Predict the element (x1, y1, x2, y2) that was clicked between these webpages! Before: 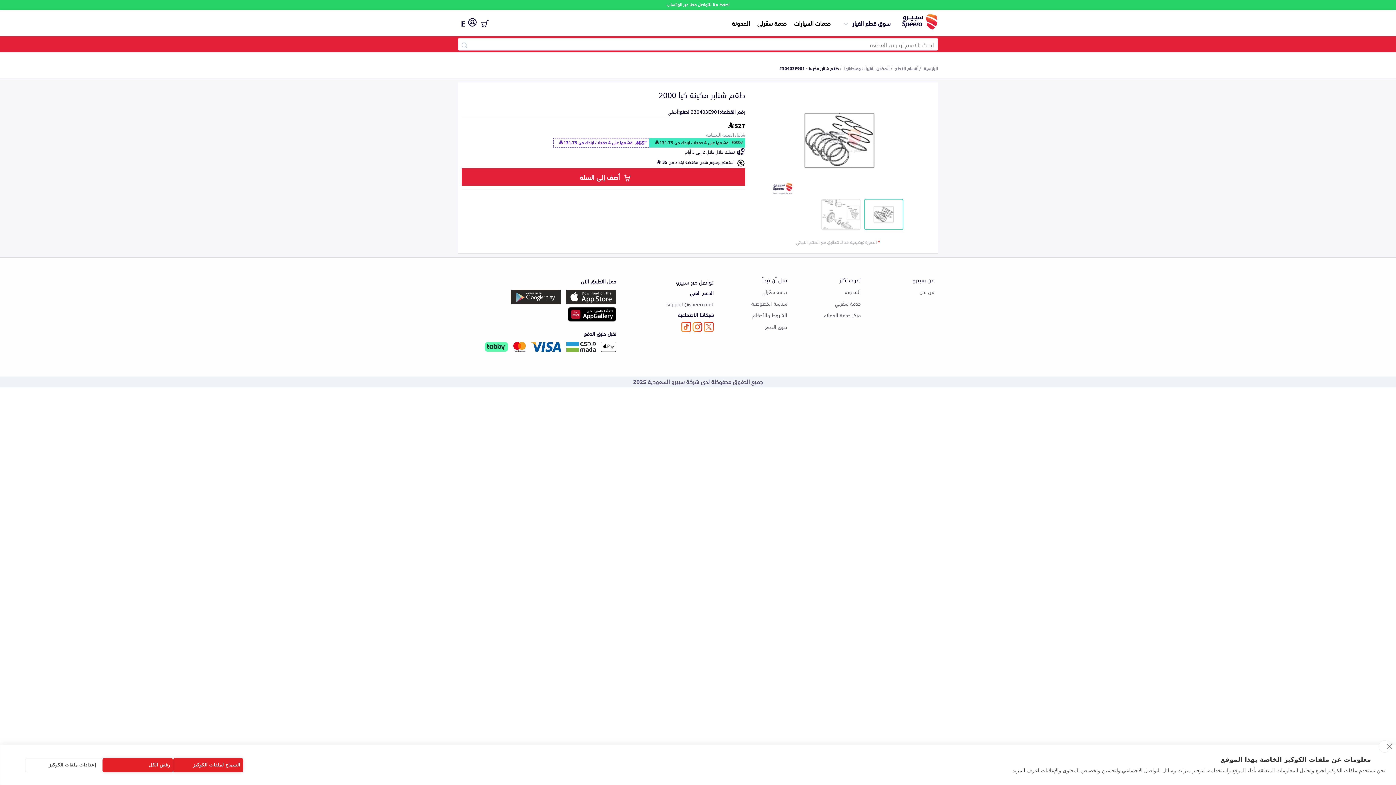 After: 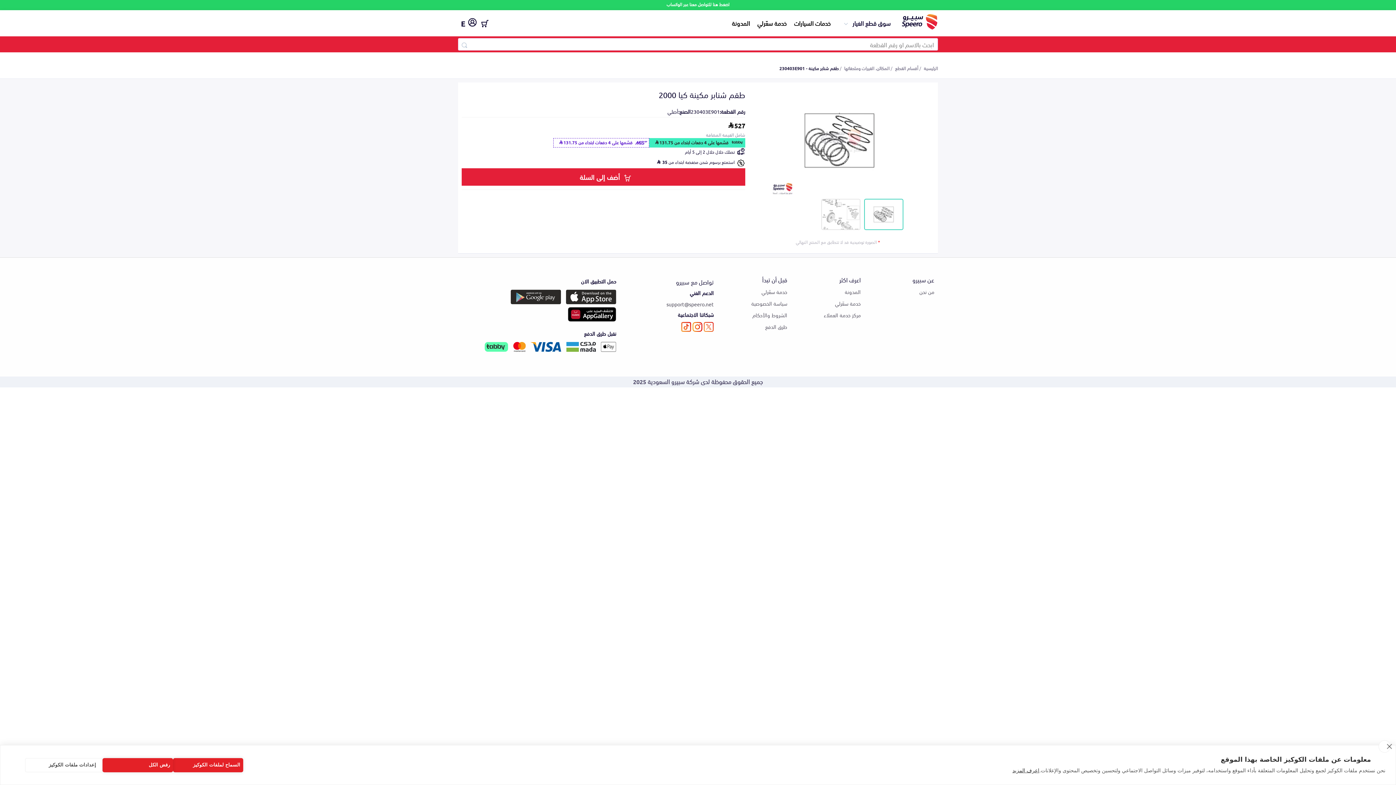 Action: bbox: (561, 295, 616, 307) label:  